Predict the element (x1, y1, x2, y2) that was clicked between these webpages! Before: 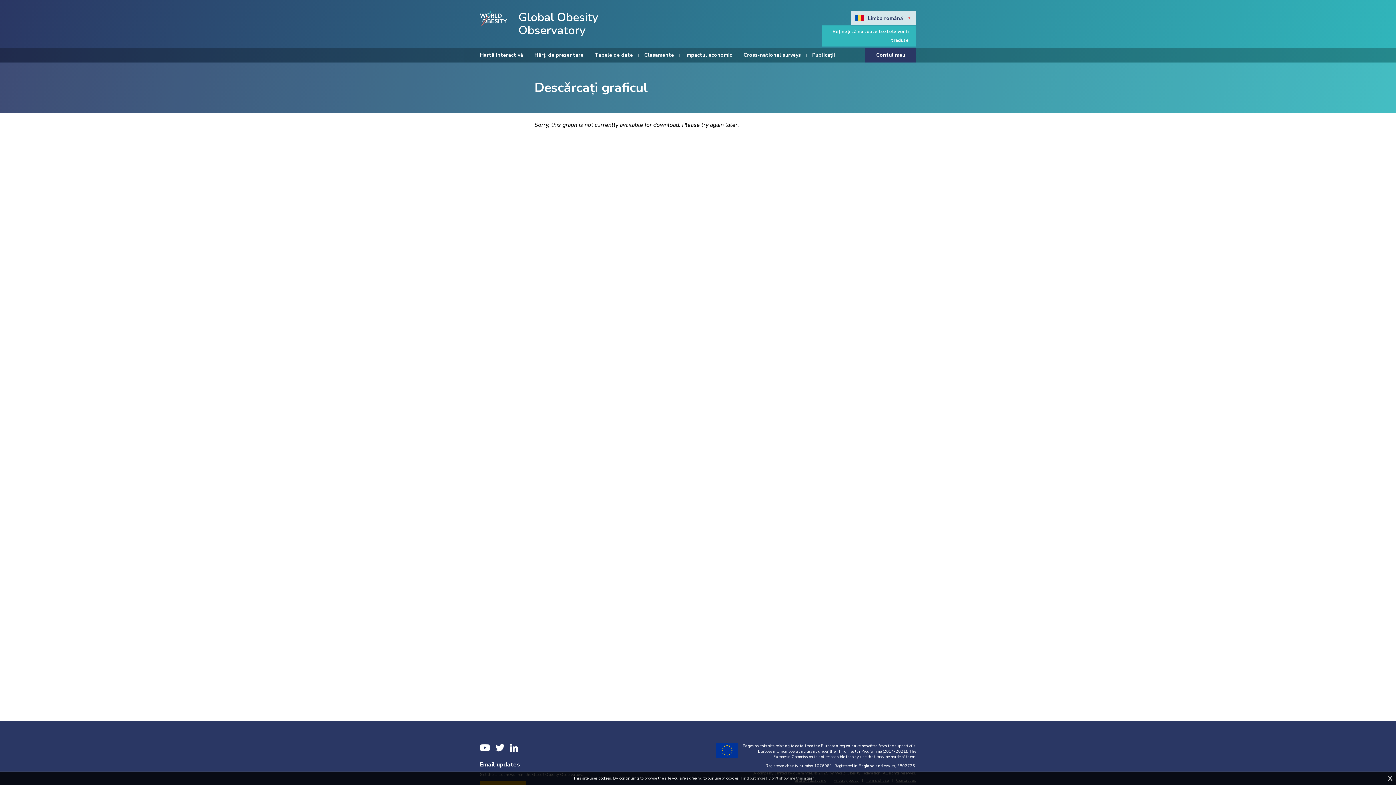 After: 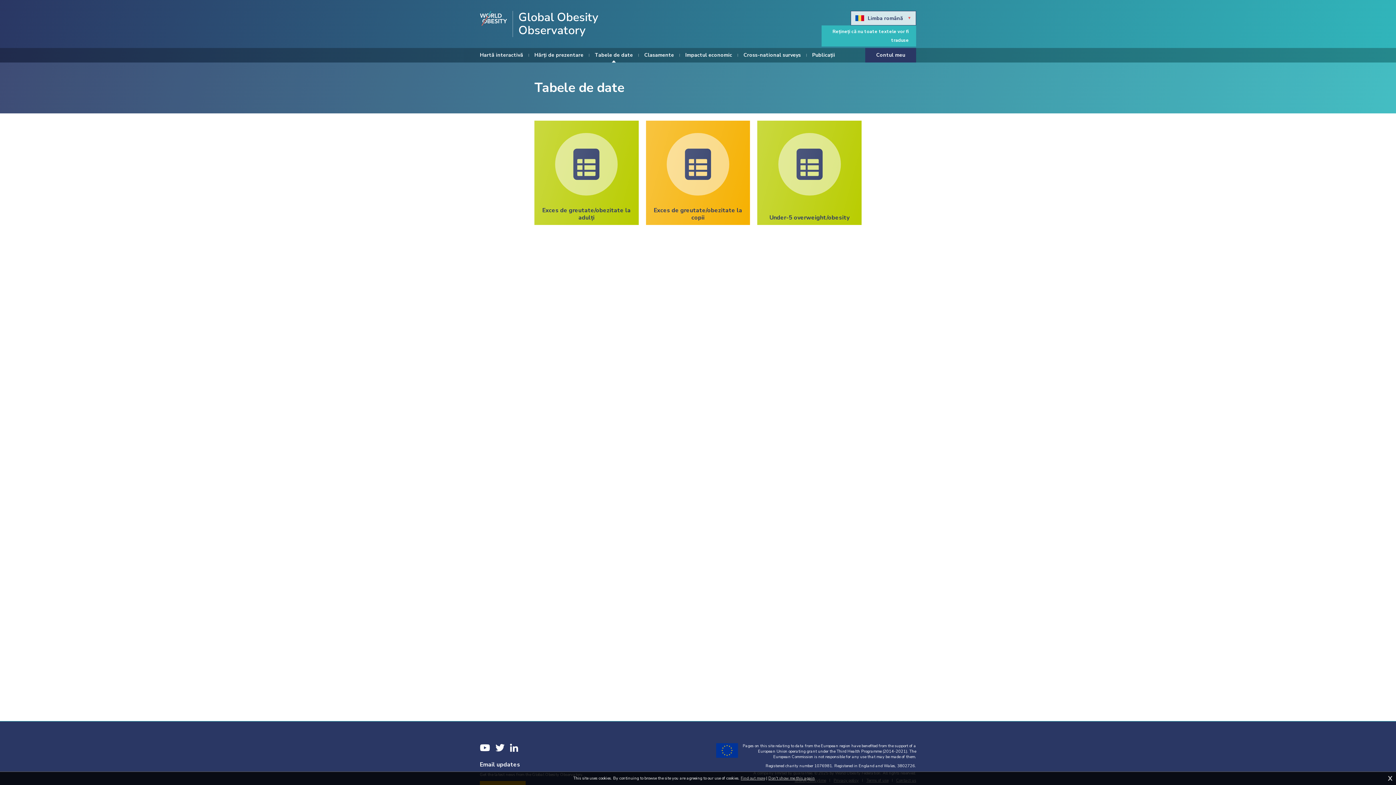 Action: bbox: (594, 48, 633, 62) label: Tabele de date